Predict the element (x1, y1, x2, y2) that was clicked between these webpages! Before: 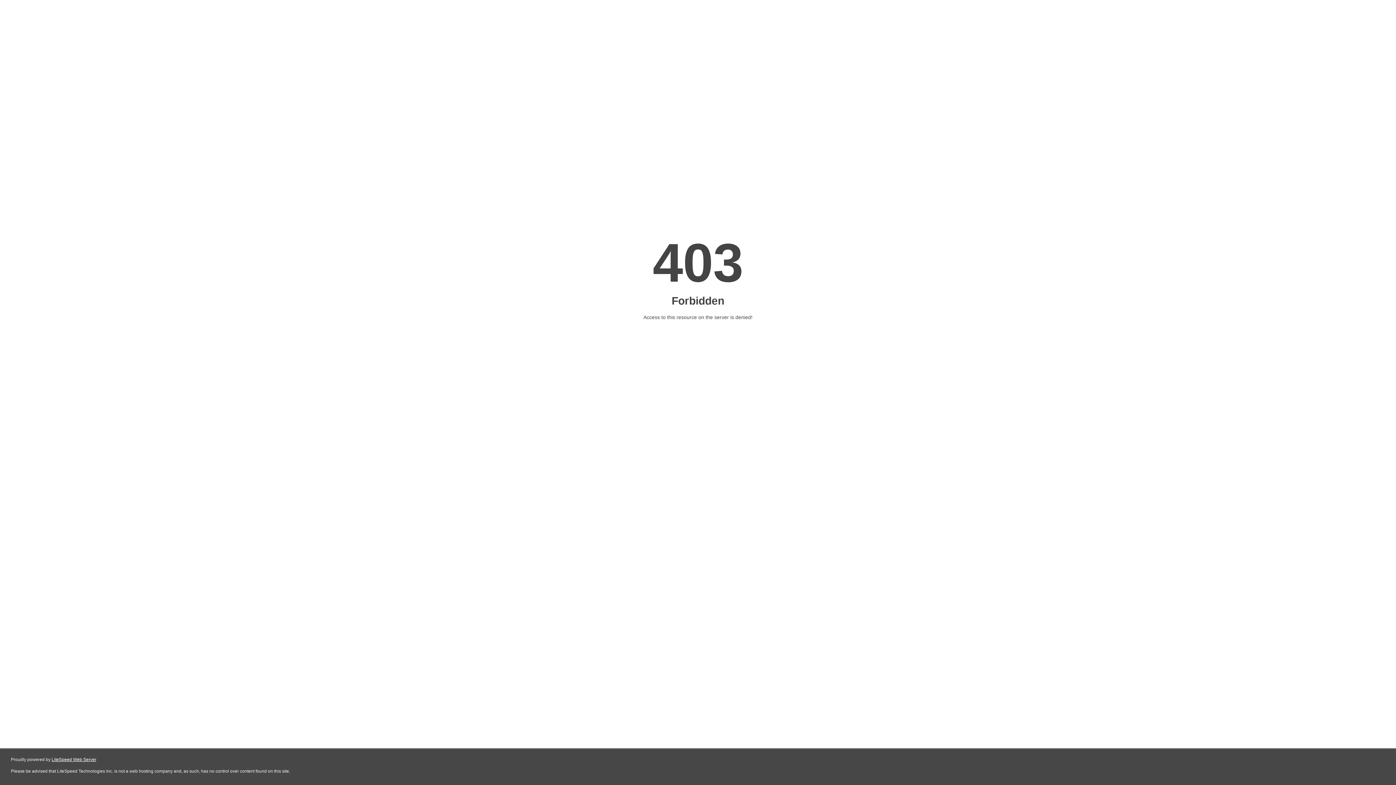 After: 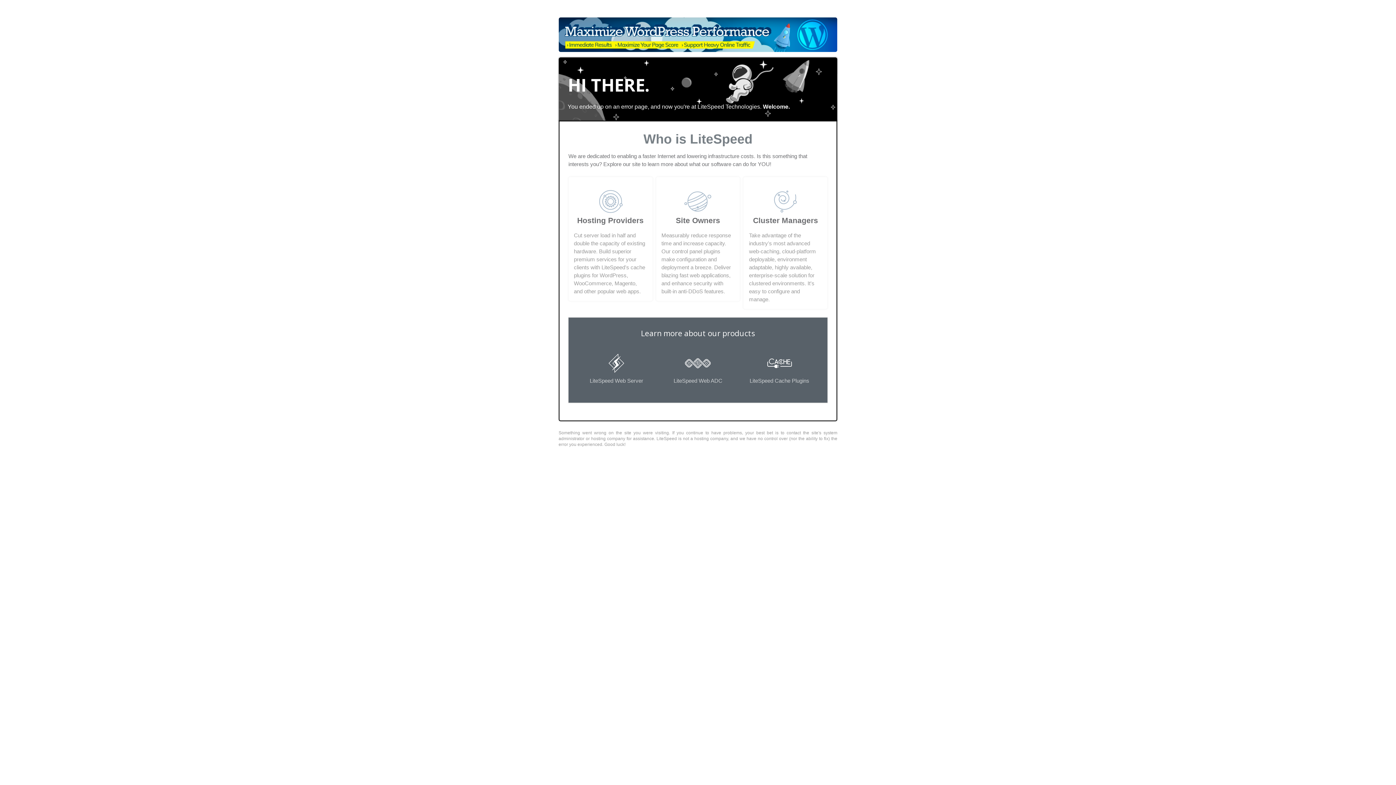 Action: bbox: (51, 757, 96, 762) label: LiteSpeed Web Server